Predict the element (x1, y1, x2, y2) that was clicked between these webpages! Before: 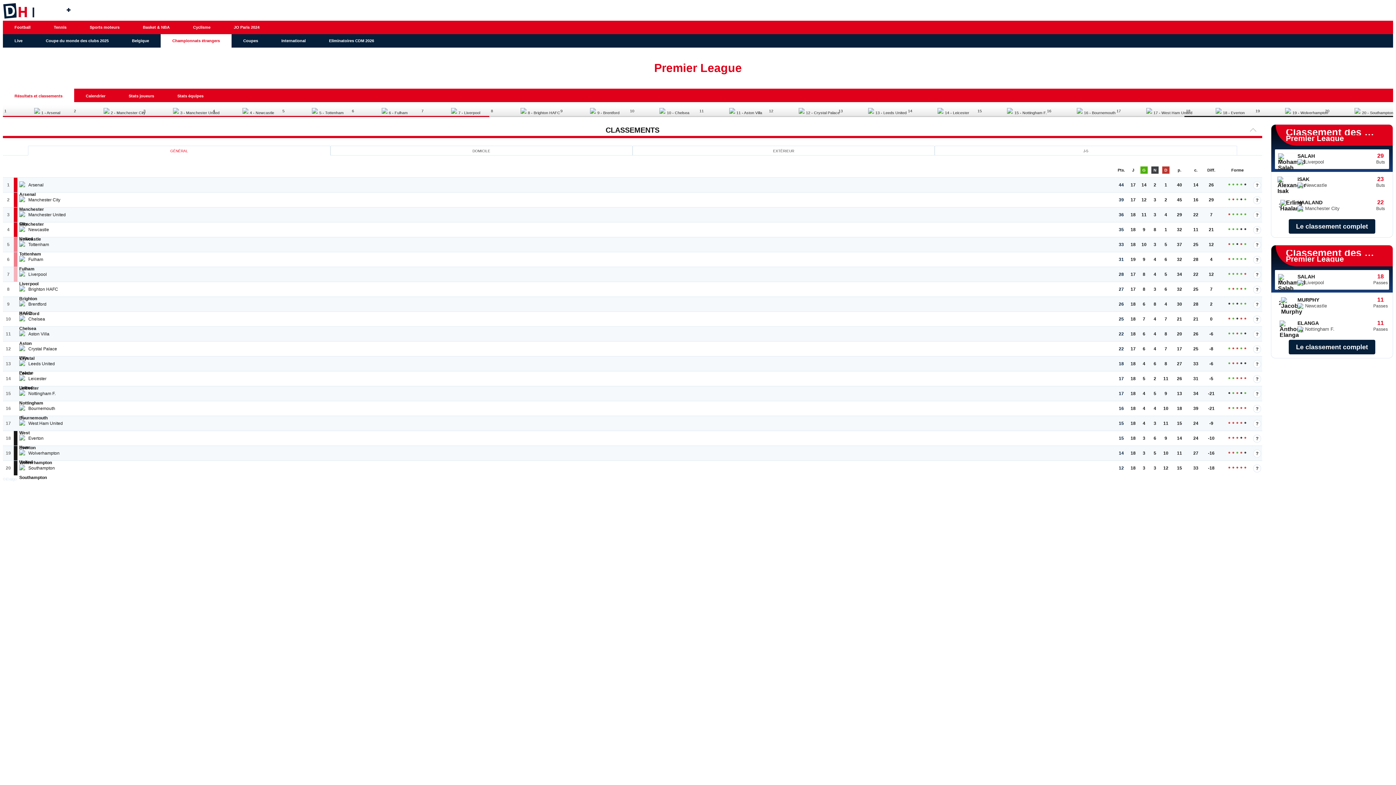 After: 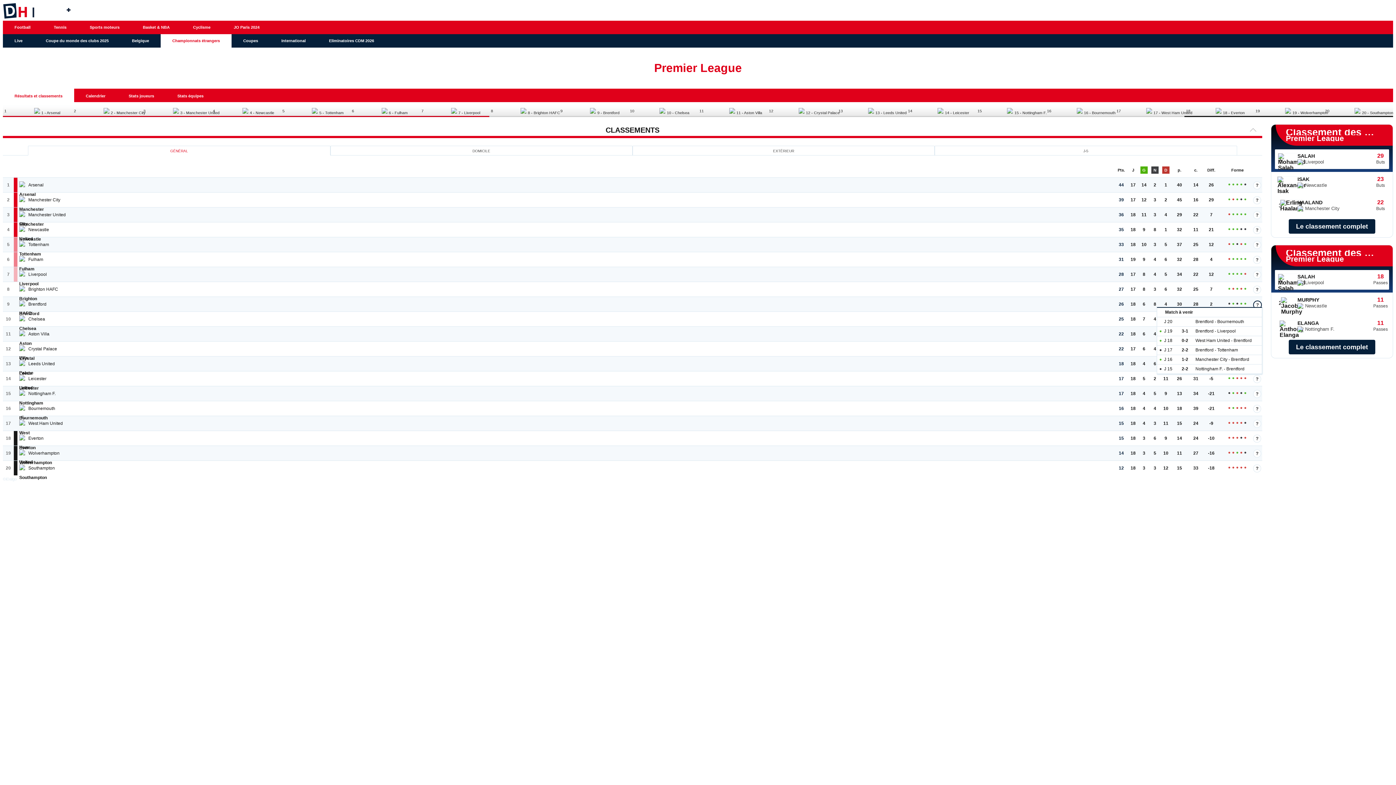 Action: bbox: (1232, 302, 1234, 304) label: Vict.